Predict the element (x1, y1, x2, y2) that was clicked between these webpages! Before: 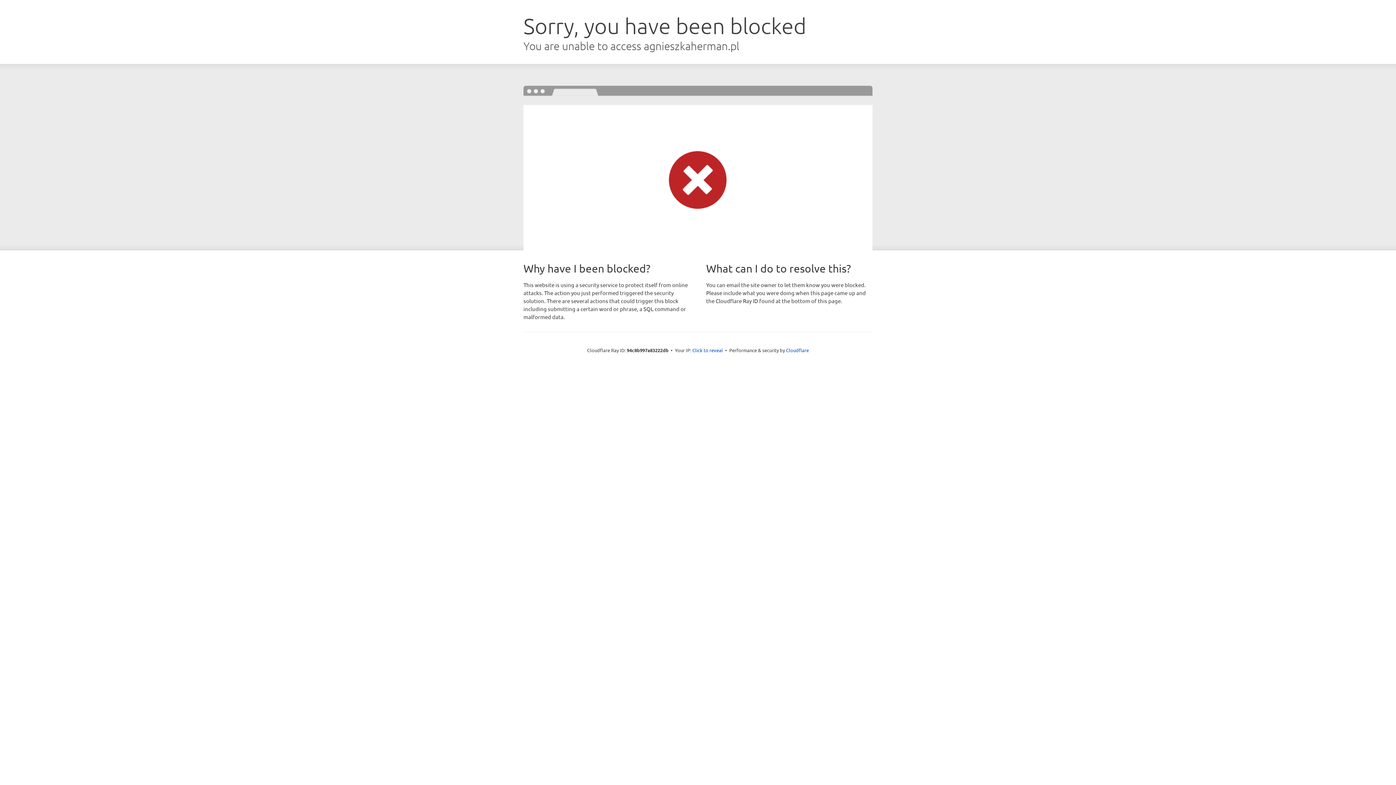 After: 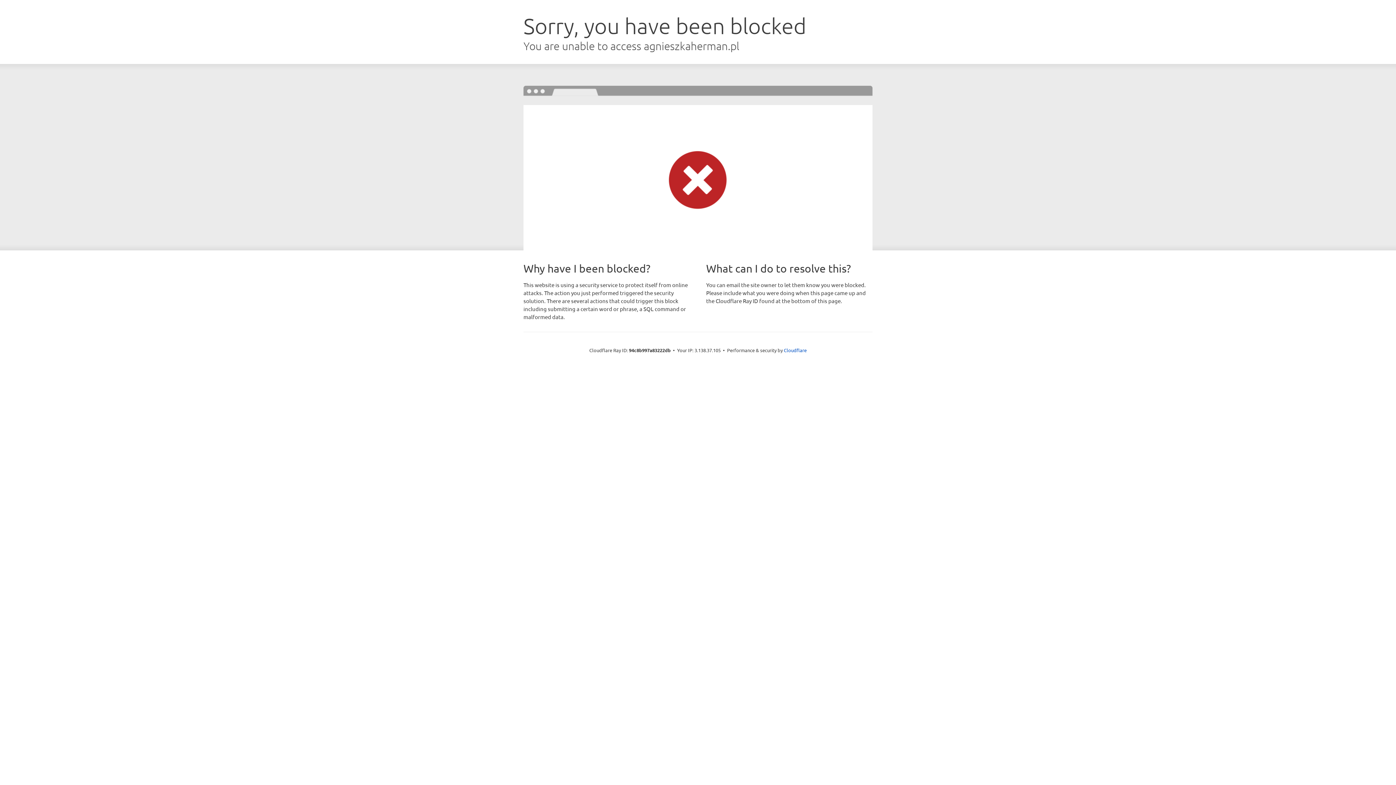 Action: label: Click to reveal bbox: (692, 346, 723, 353)